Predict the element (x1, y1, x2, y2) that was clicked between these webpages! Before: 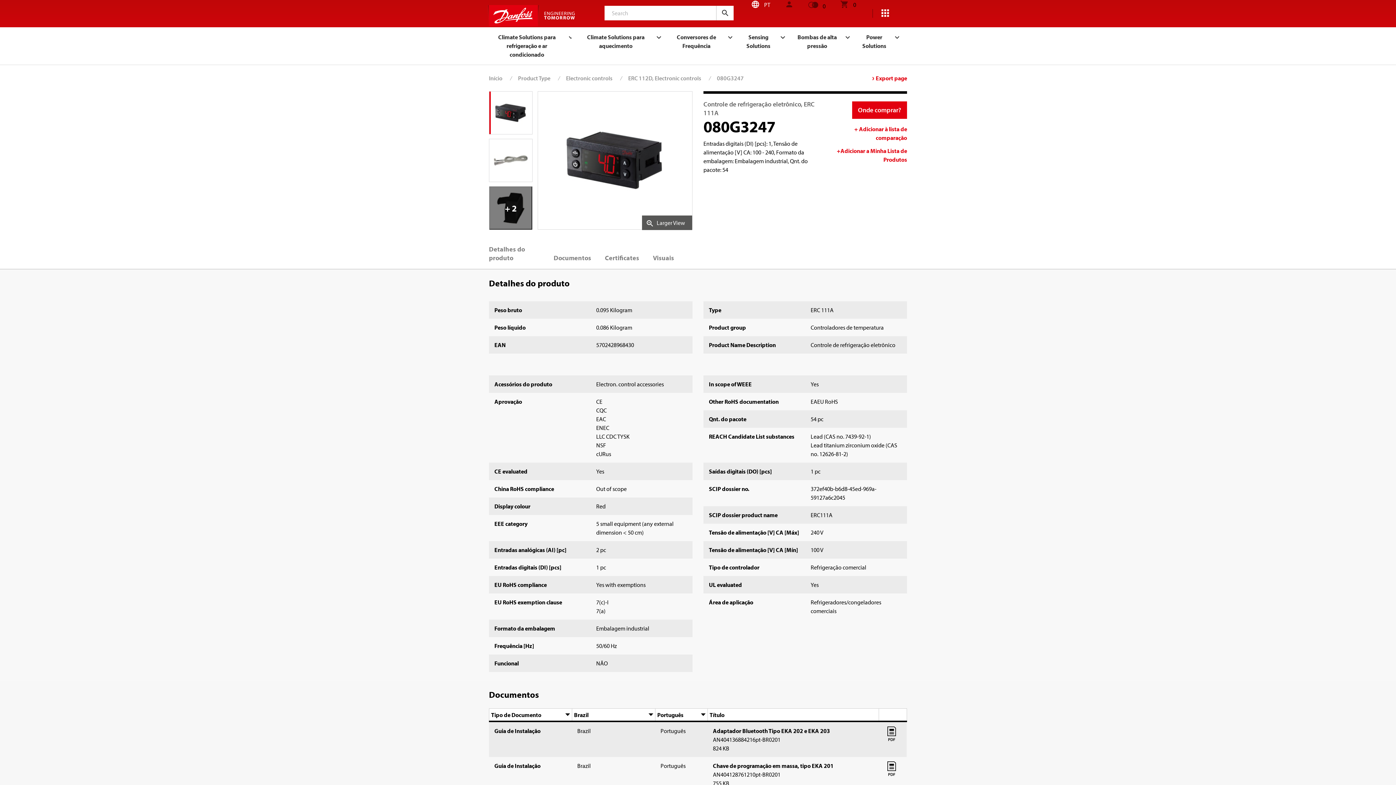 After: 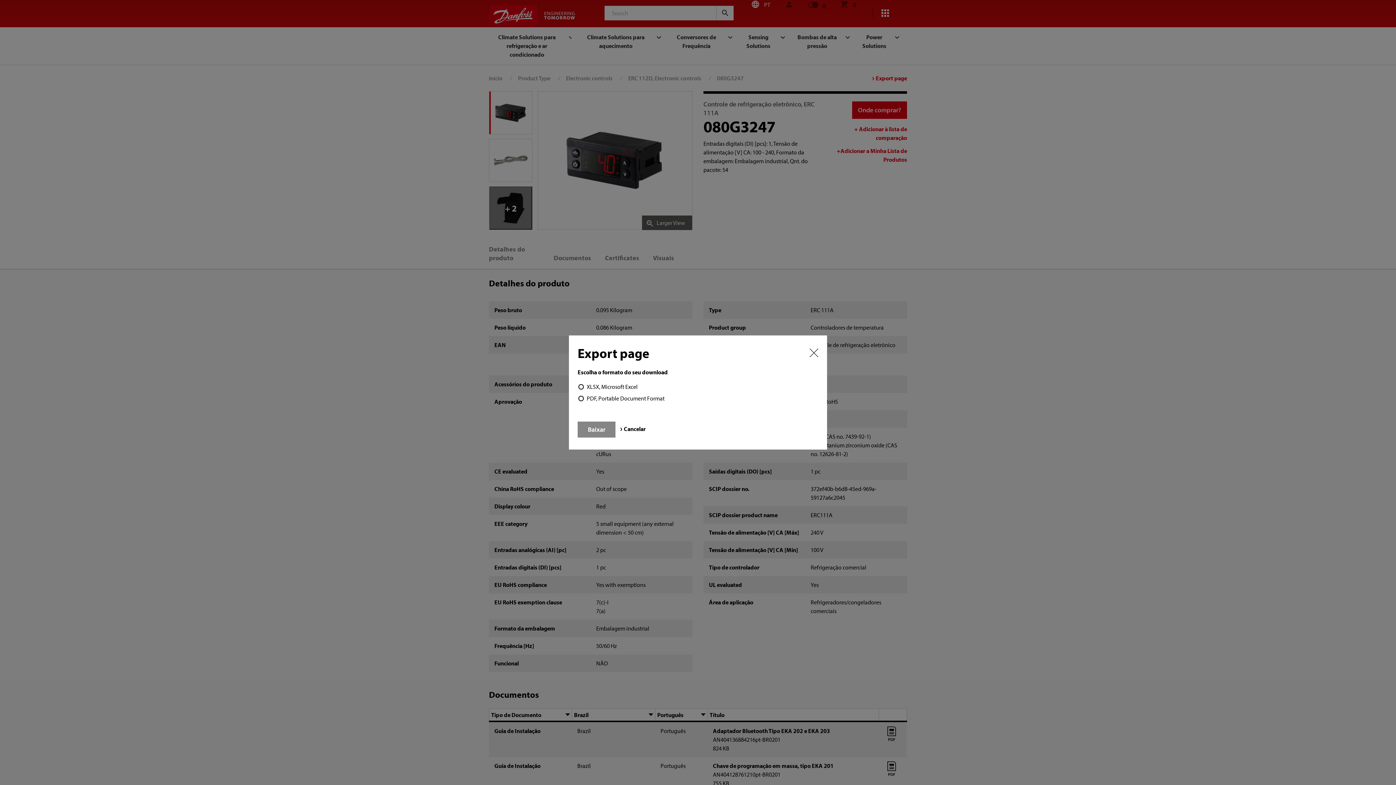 Action: bbox: (876, 73, 907, 82) label: Export page